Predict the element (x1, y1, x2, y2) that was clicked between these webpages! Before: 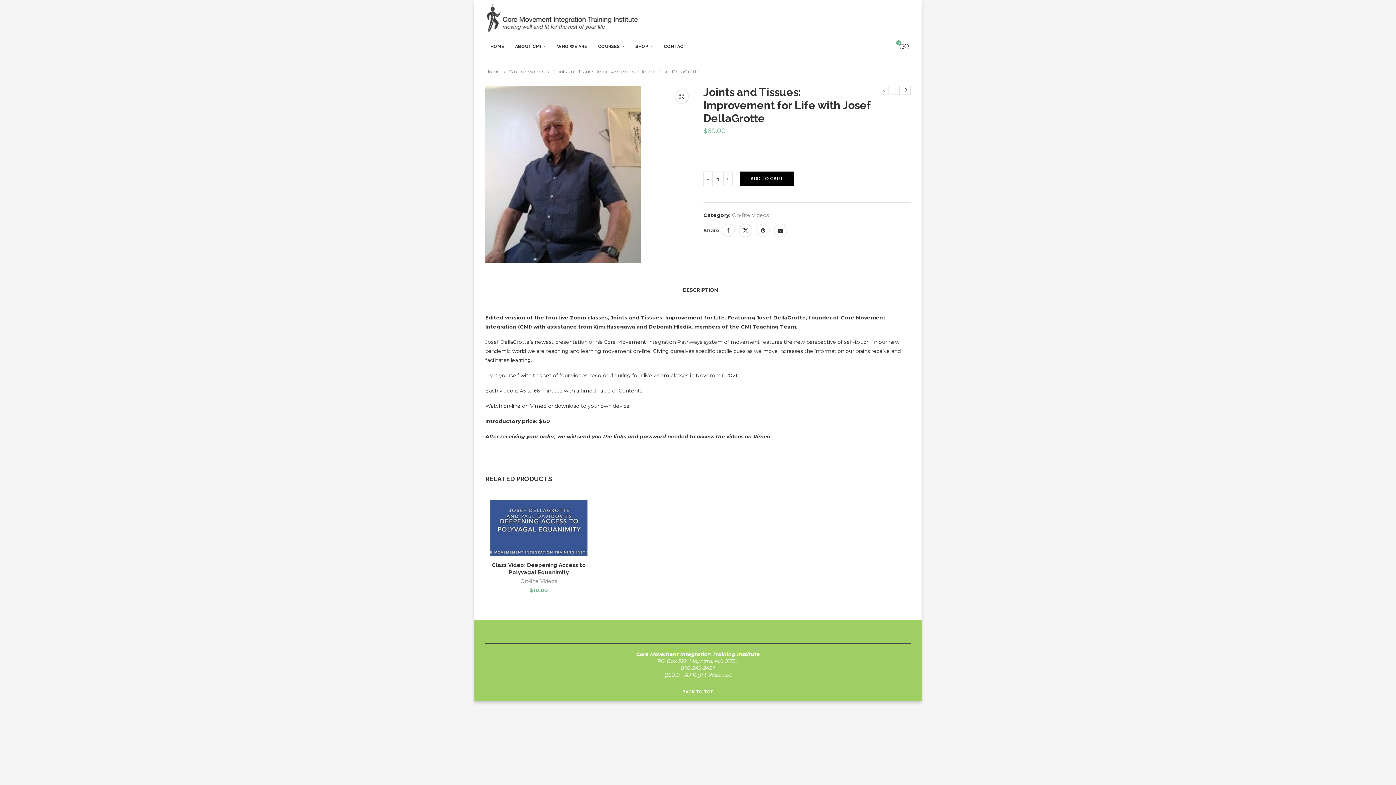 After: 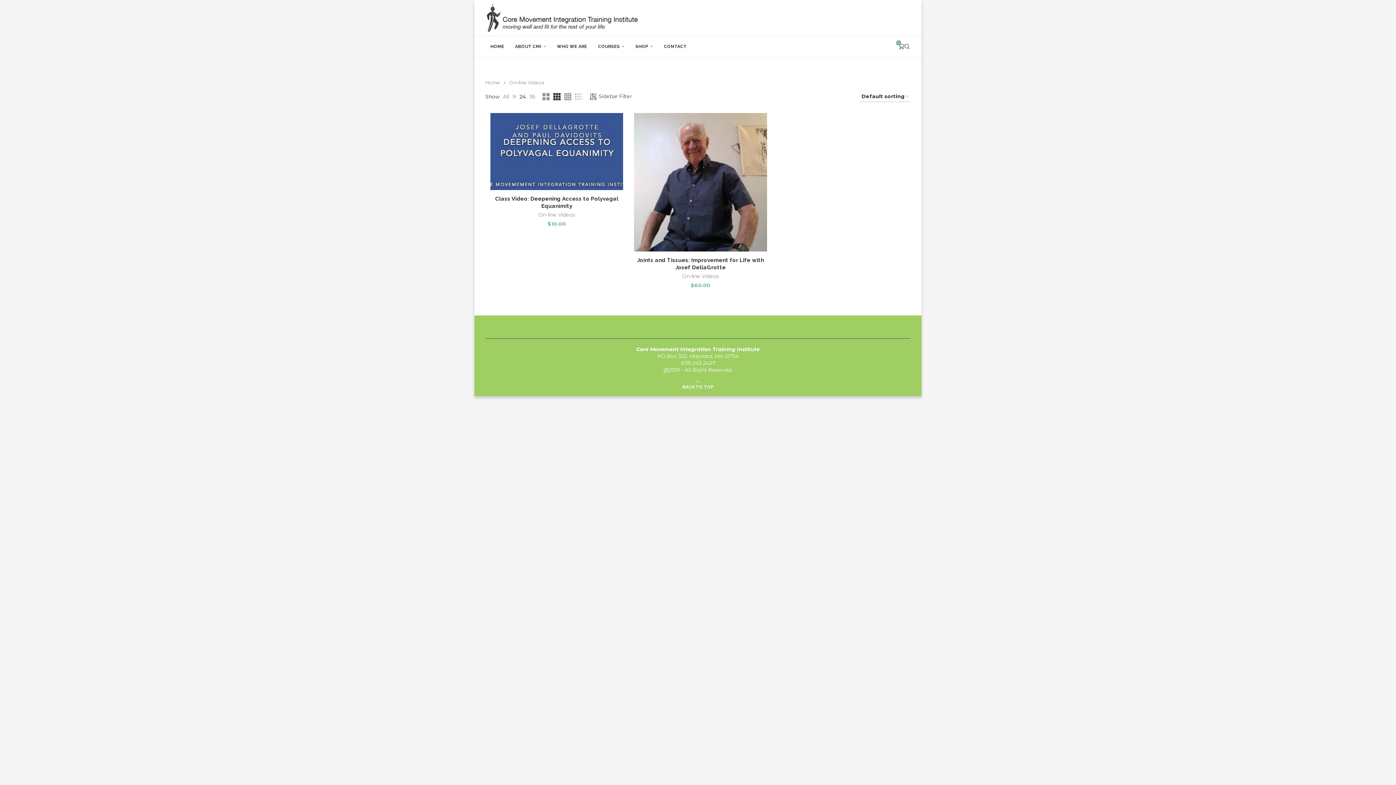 Action: bbox: (732, 212, 769, 218) label: On-line Videos